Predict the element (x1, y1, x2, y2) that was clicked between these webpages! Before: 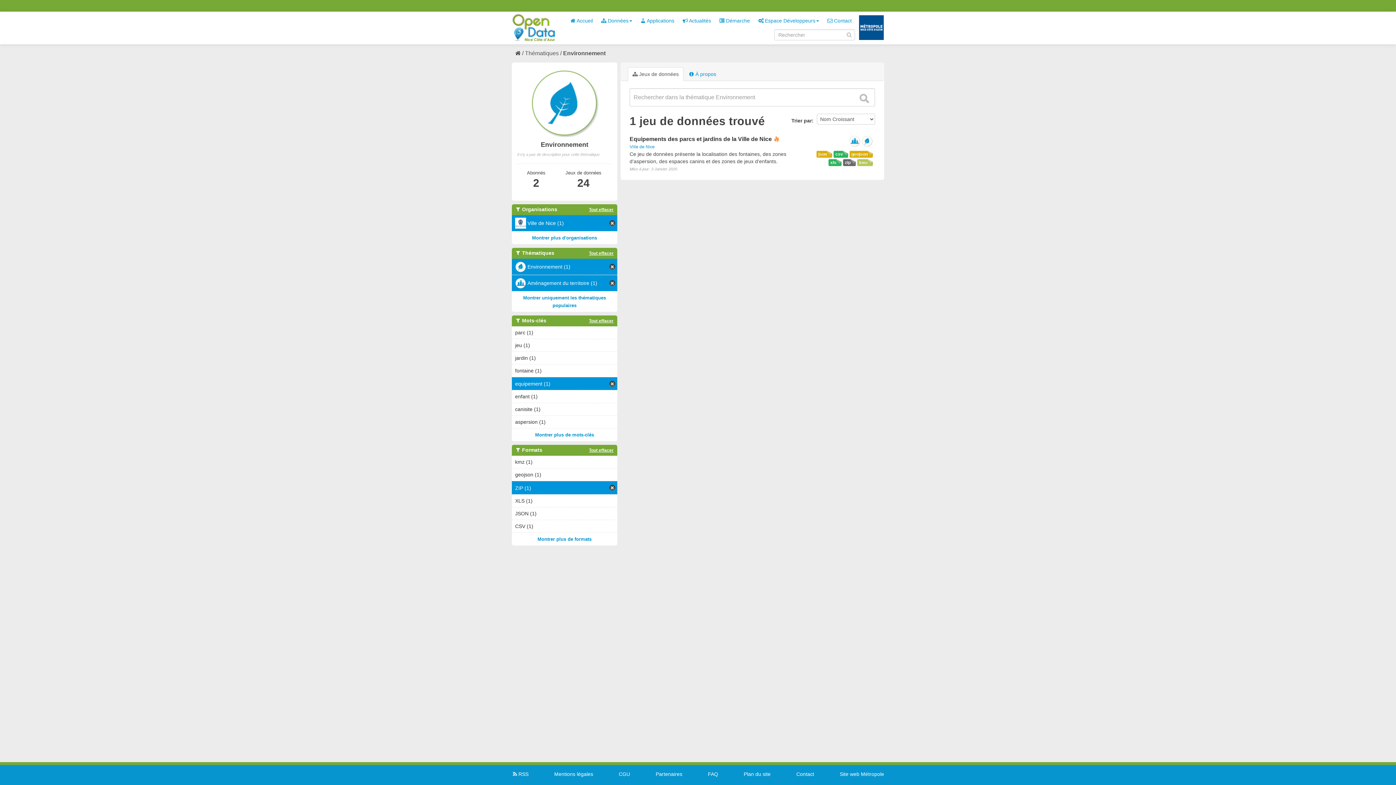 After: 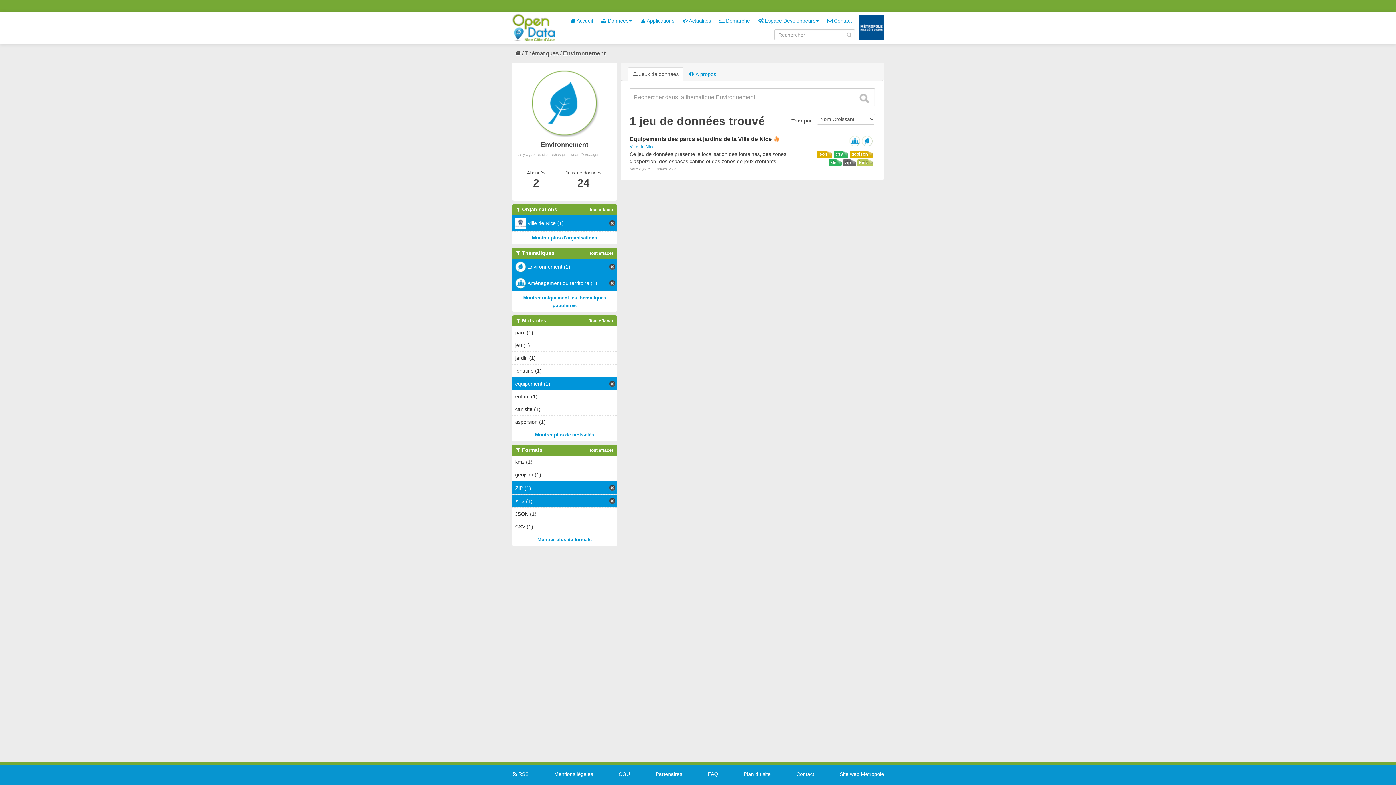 Action: bbox: (512, 494, 617, 507) label: XLS (1)